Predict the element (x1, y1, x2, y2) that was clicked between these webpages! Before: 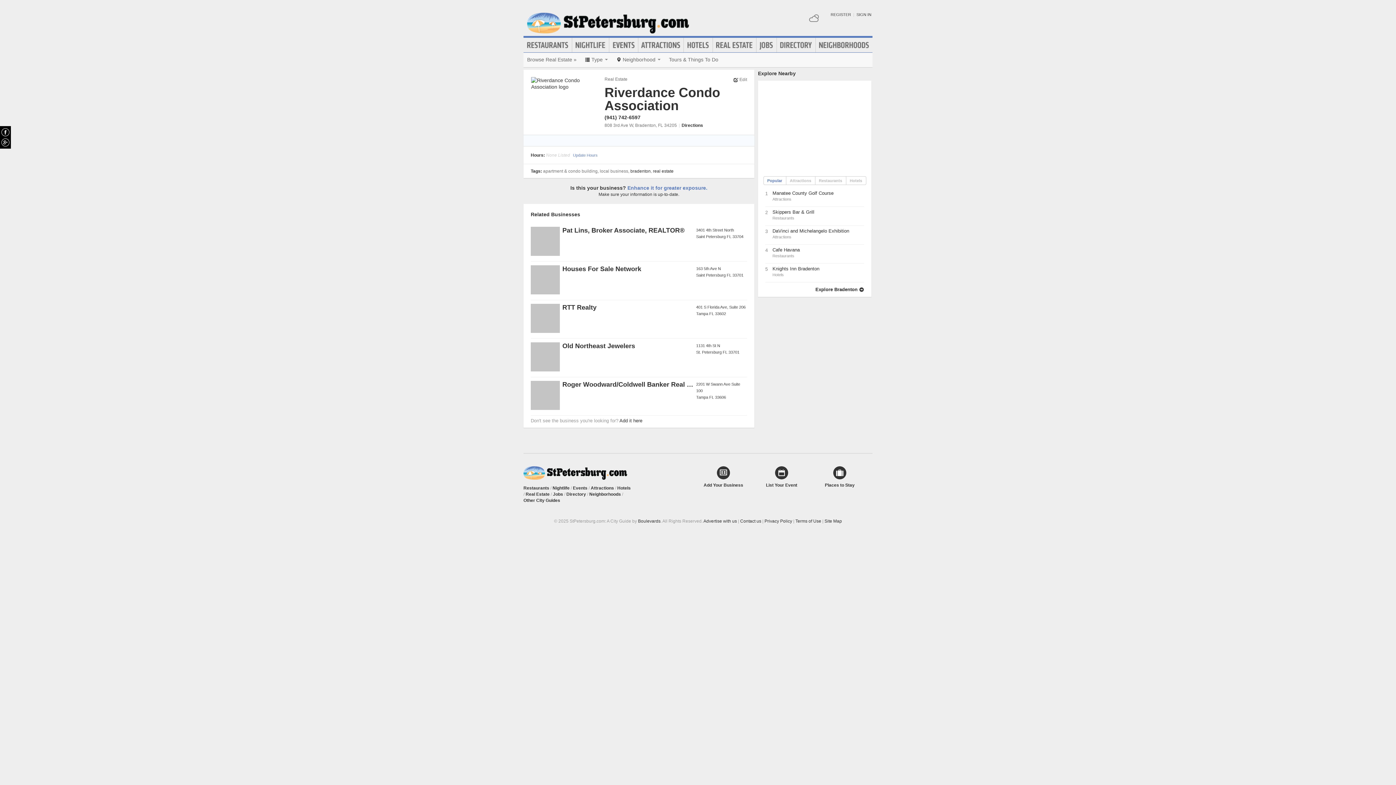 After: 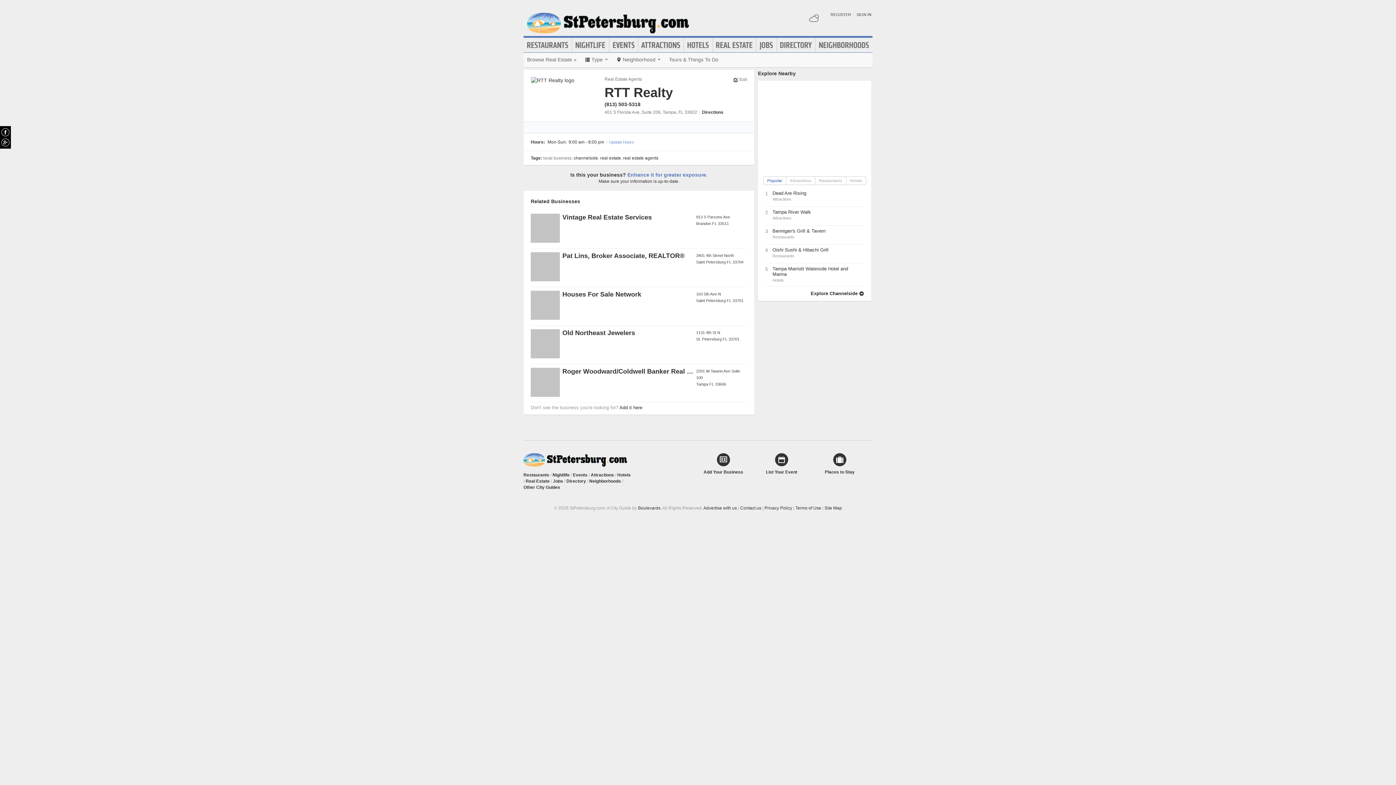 Action: label: RTT Realty bbox: (562, 304, 596, 311)